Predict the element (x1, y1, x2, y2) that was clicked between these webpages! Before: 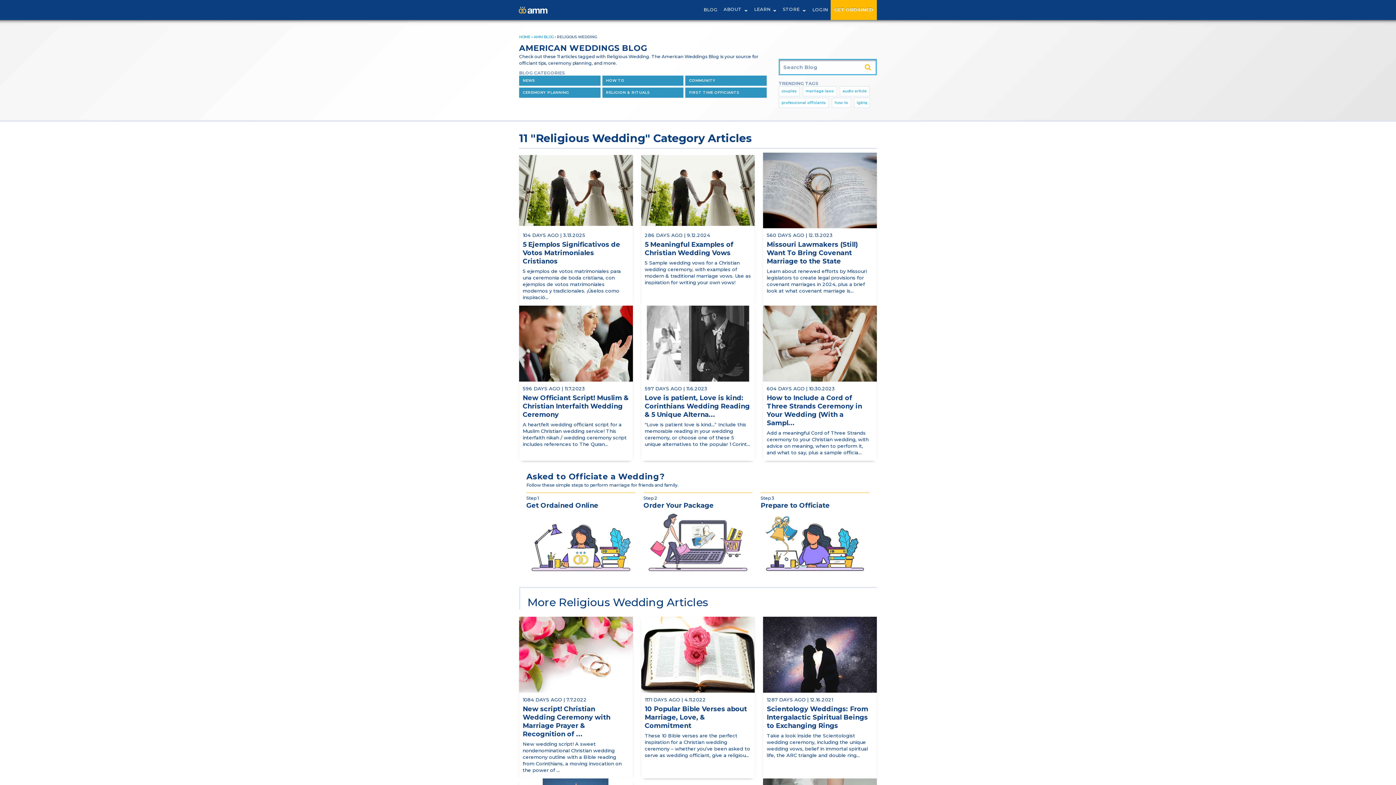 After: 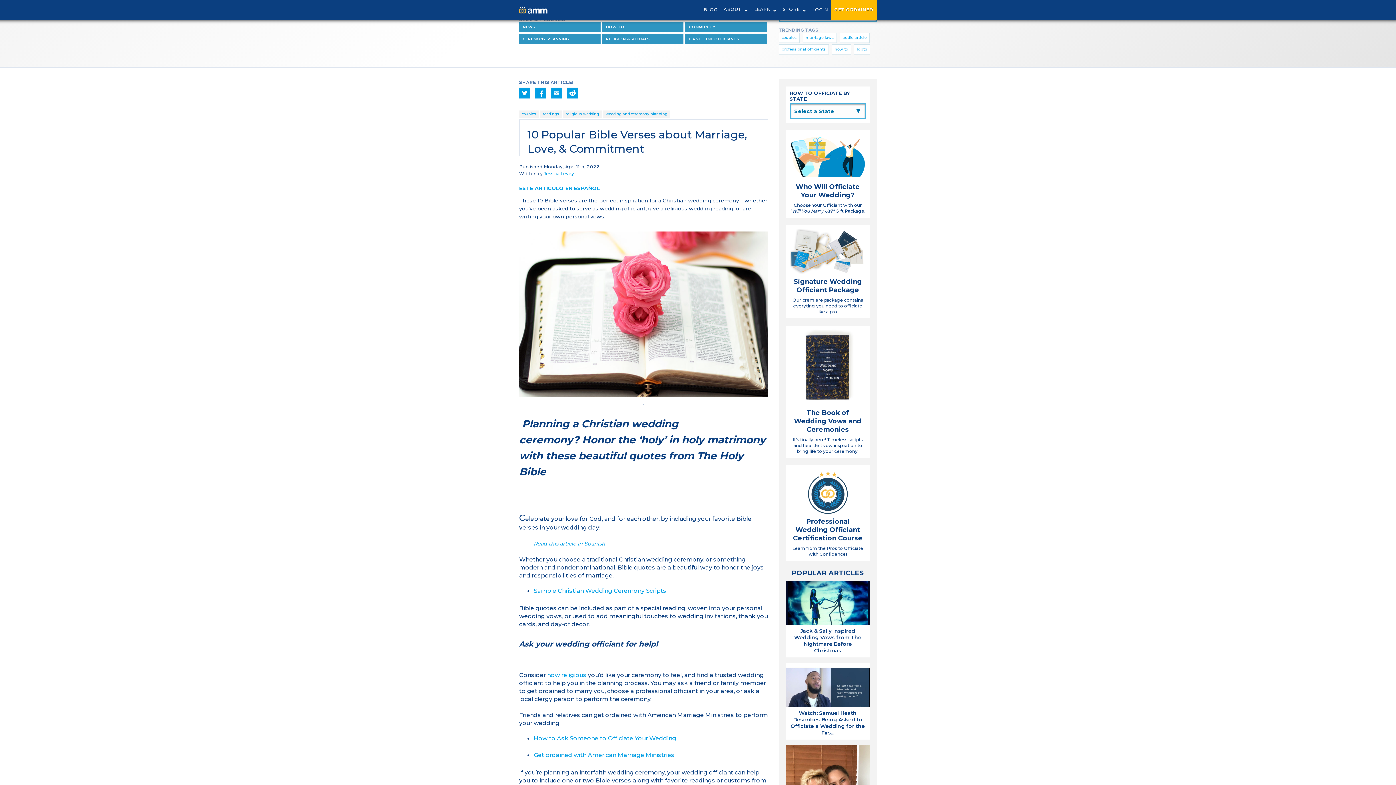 Action: bbox: (641, 617, 755, 692)